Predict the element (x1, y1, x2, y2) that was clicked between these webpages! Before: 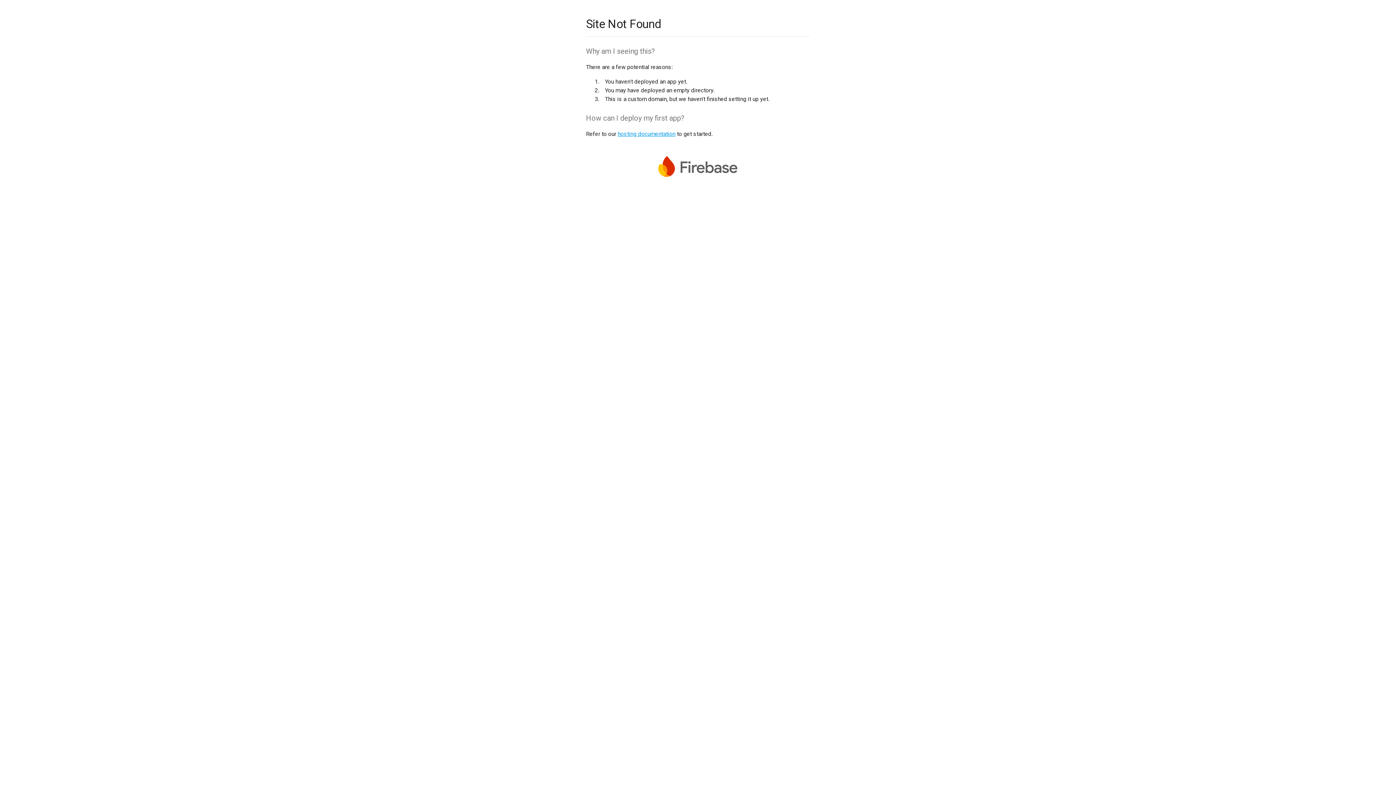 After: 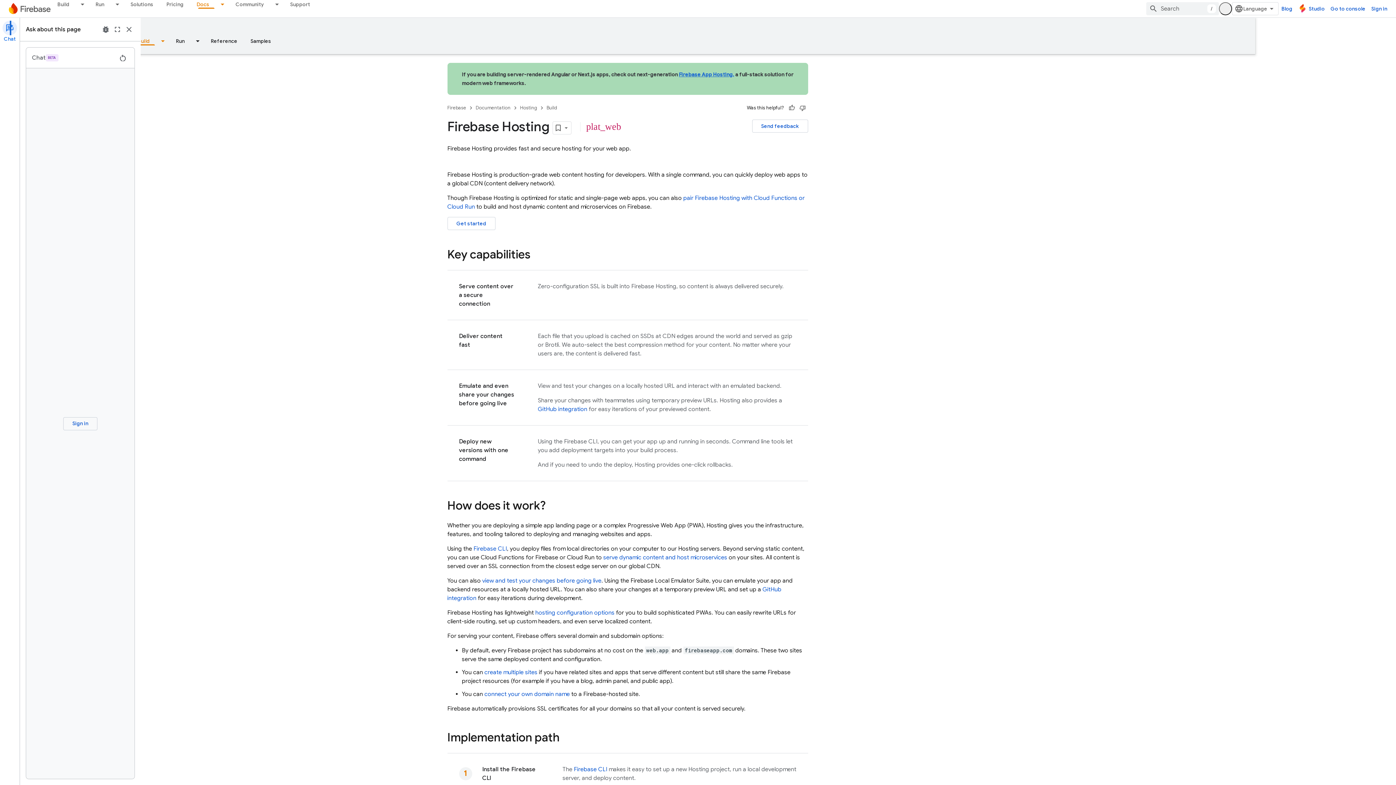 Action: label: hosting documentation bbox: (617, 130, 675, 137)